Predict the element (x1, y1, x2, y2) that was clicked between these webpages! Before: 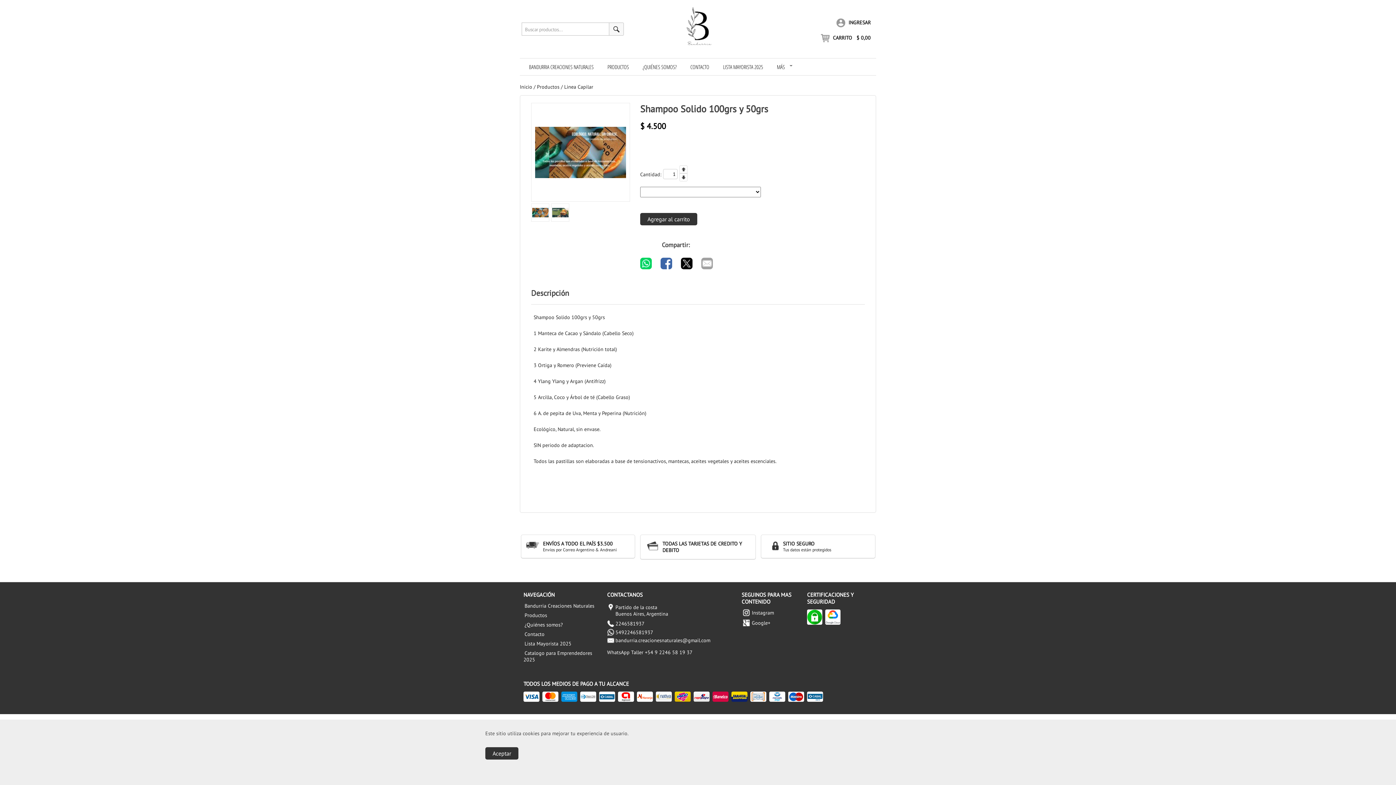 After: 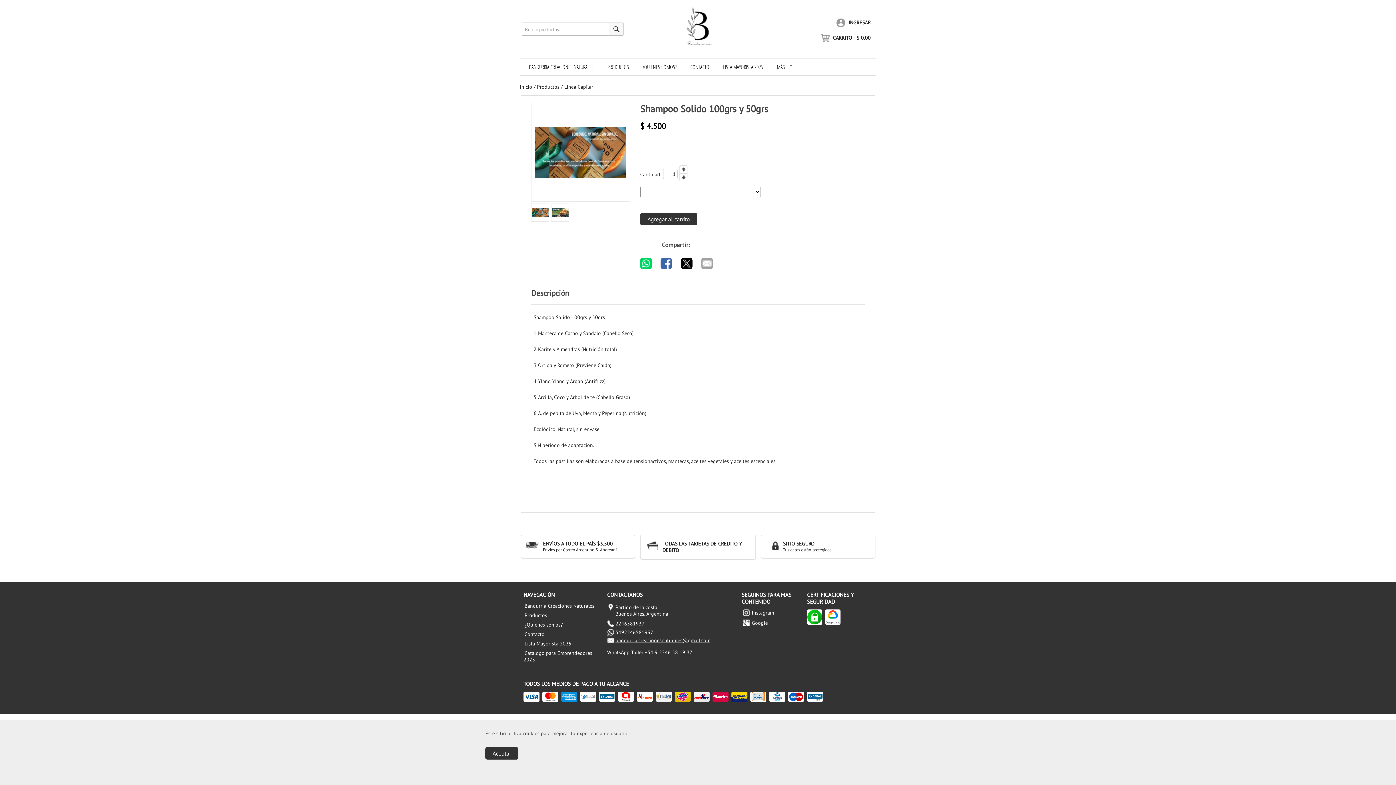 Action: bbox: (615, 637, 710, 644) label: bandurria.creacionesnaturales@gmail.com